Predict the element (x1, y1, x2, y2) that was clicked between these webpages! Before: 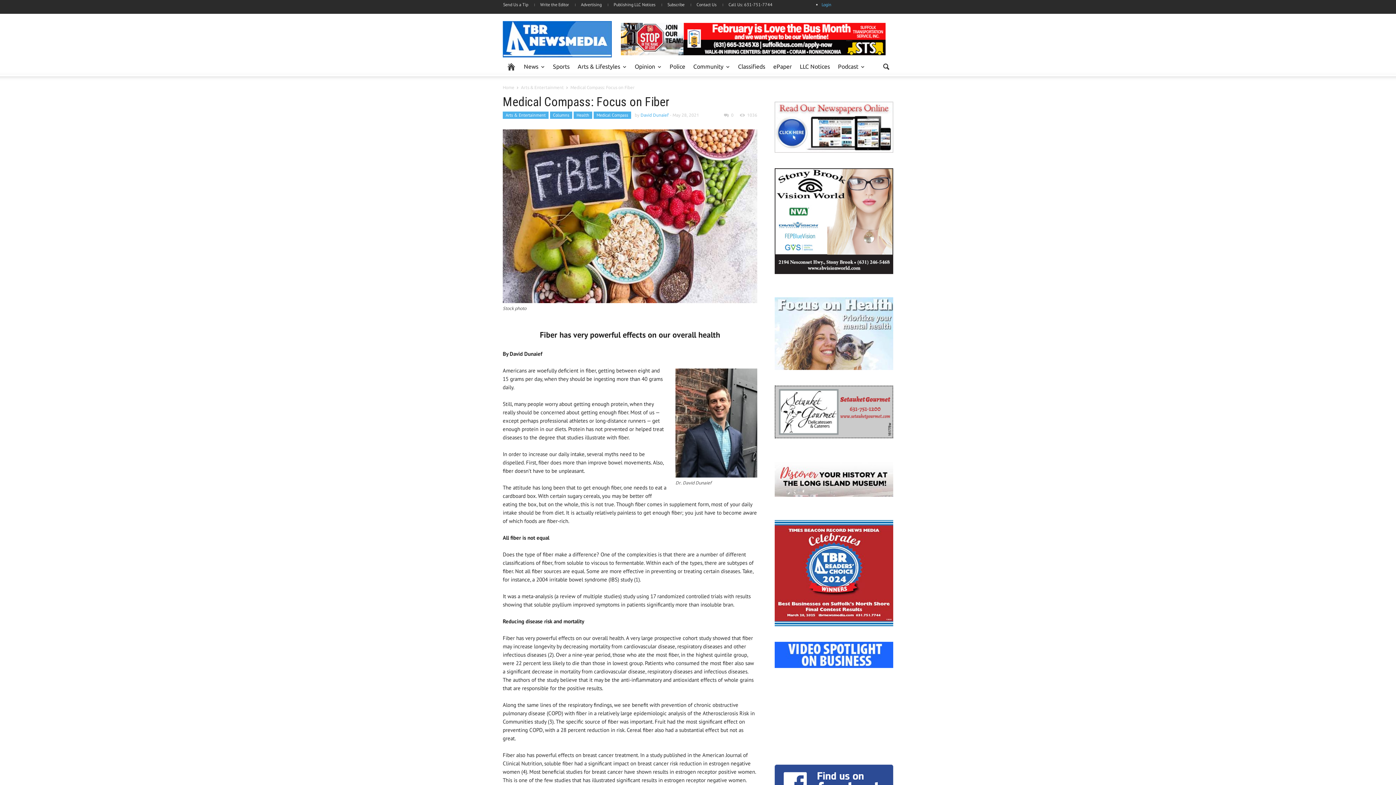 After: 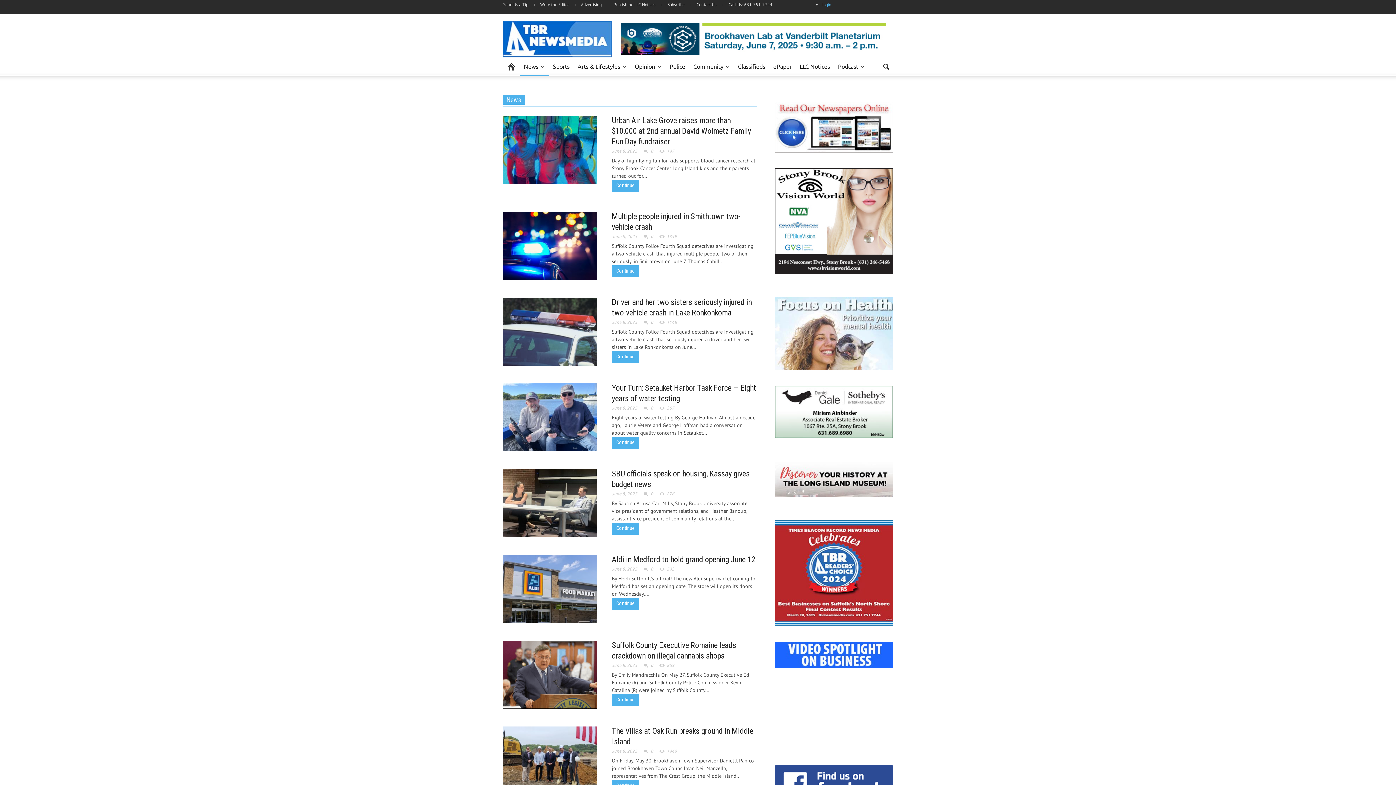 Action: bbox: (520, 57, 549, 76) label: News
»